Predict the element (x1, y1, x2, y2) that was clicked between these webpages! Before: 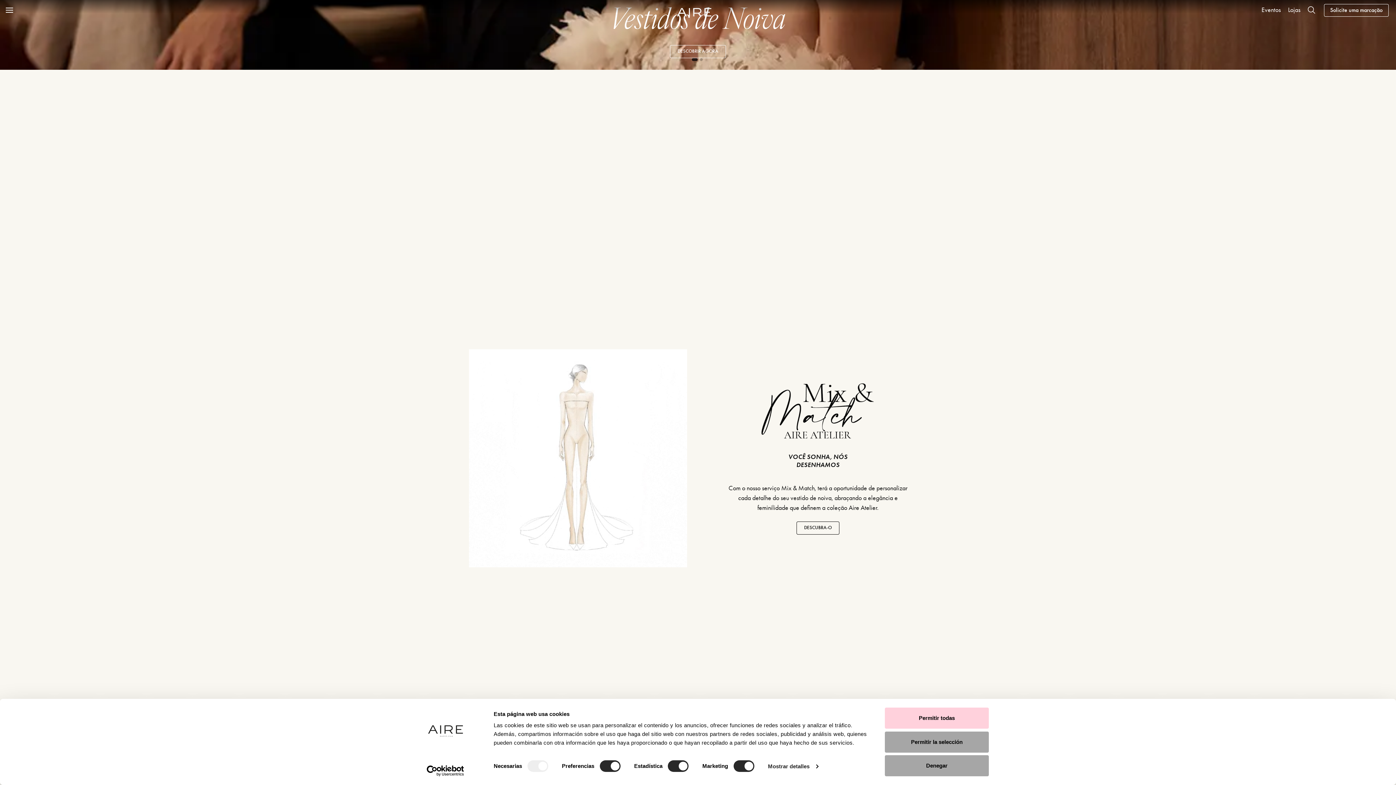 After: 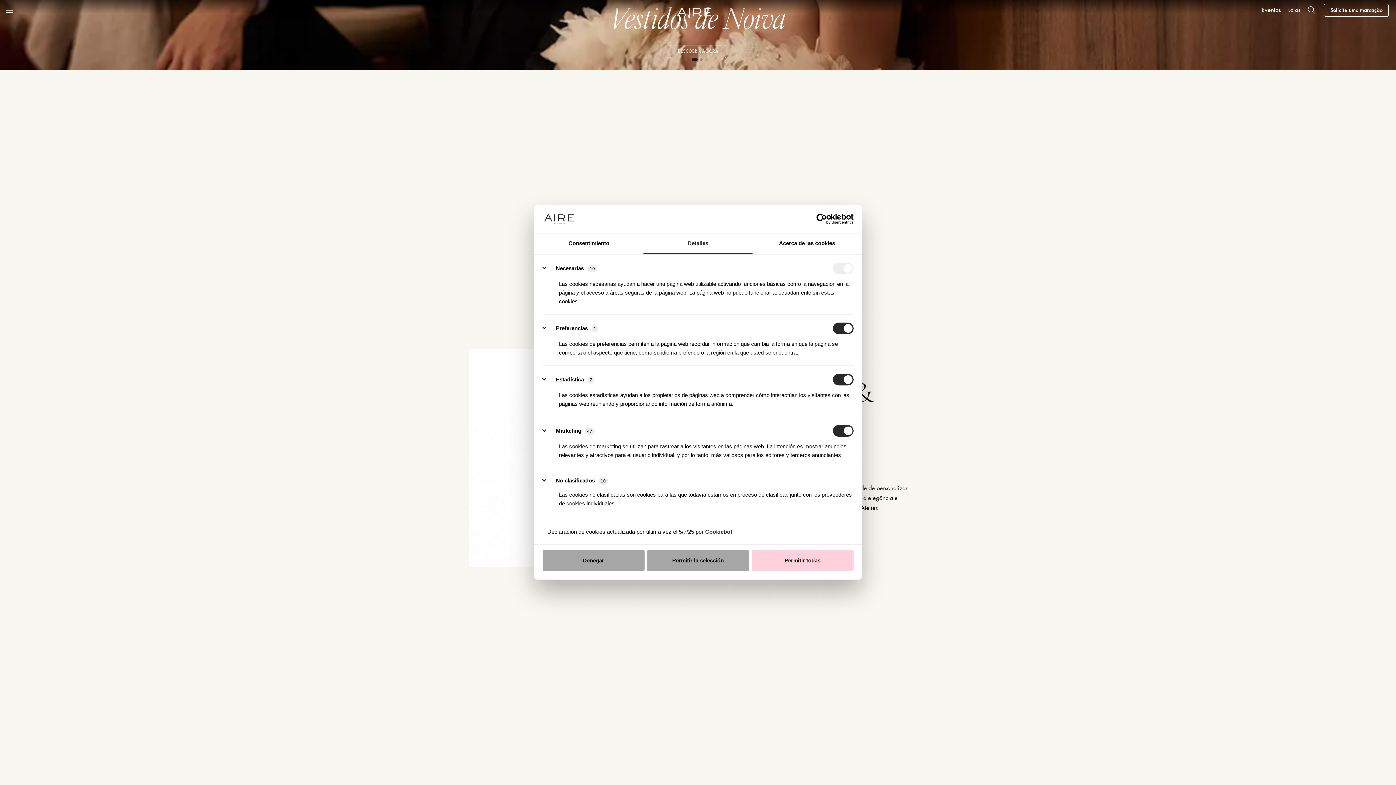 Action: bbox: (768, 761, 818, 772) label: Mostrar detalles